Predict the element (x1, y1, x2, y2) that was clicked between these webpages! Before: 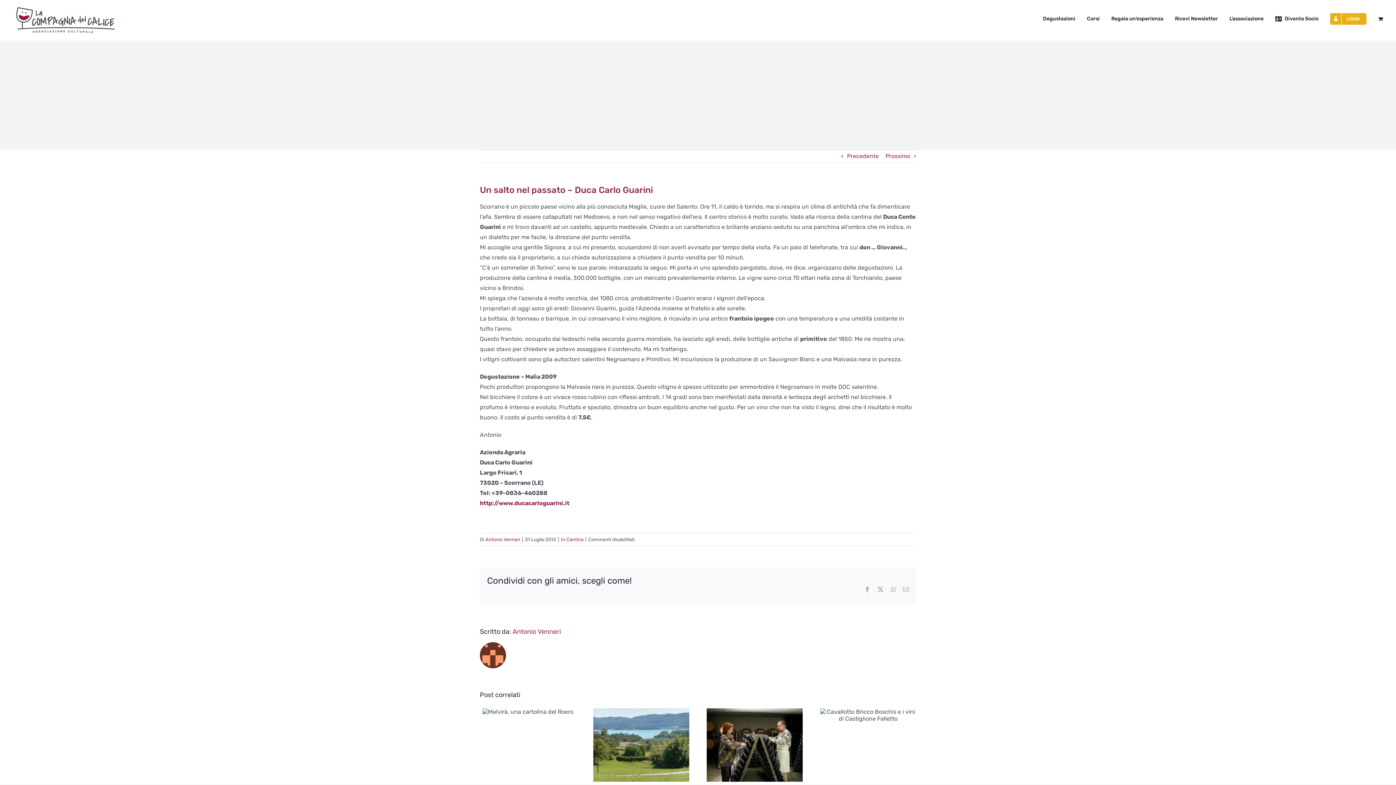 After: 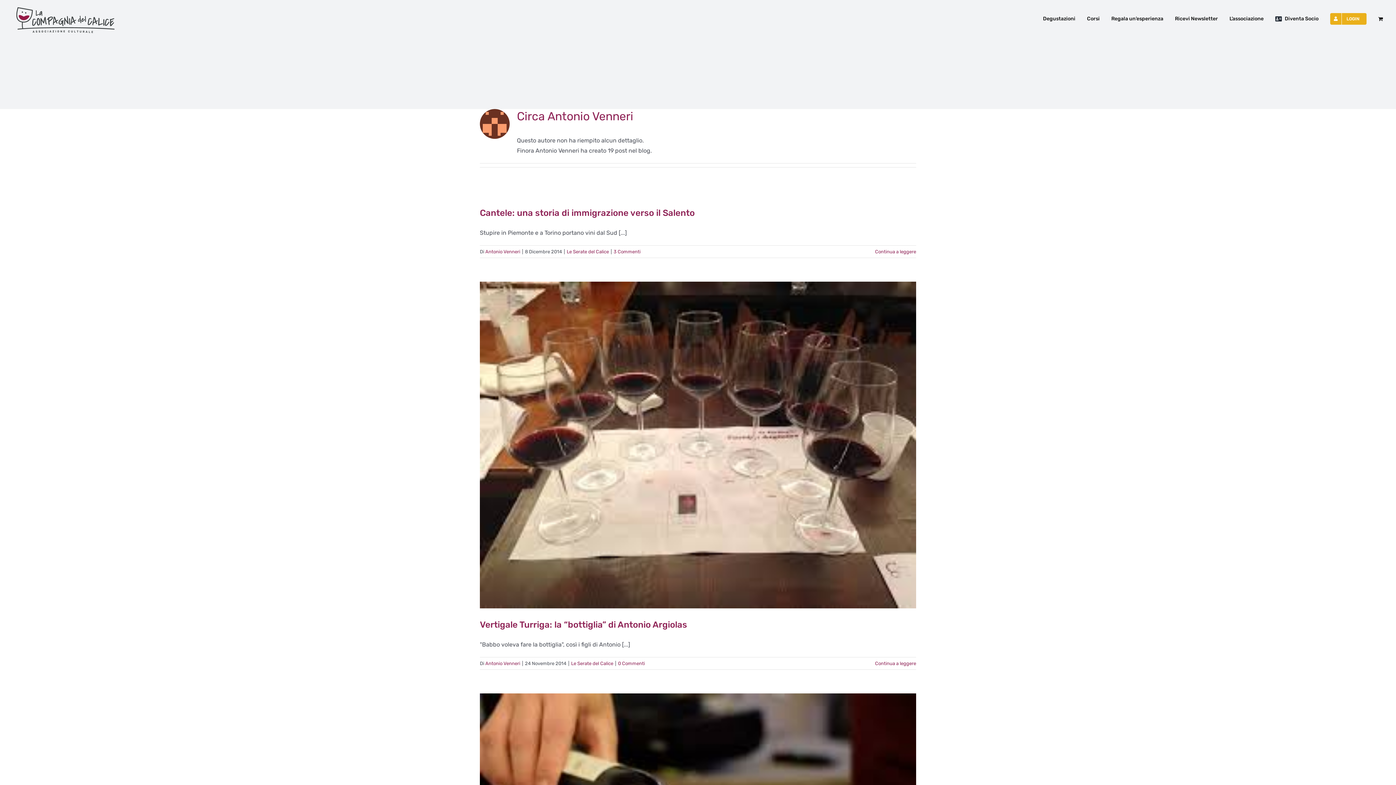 Action: label: Antonio Venneri bbox: (485, 537, 520, 542)